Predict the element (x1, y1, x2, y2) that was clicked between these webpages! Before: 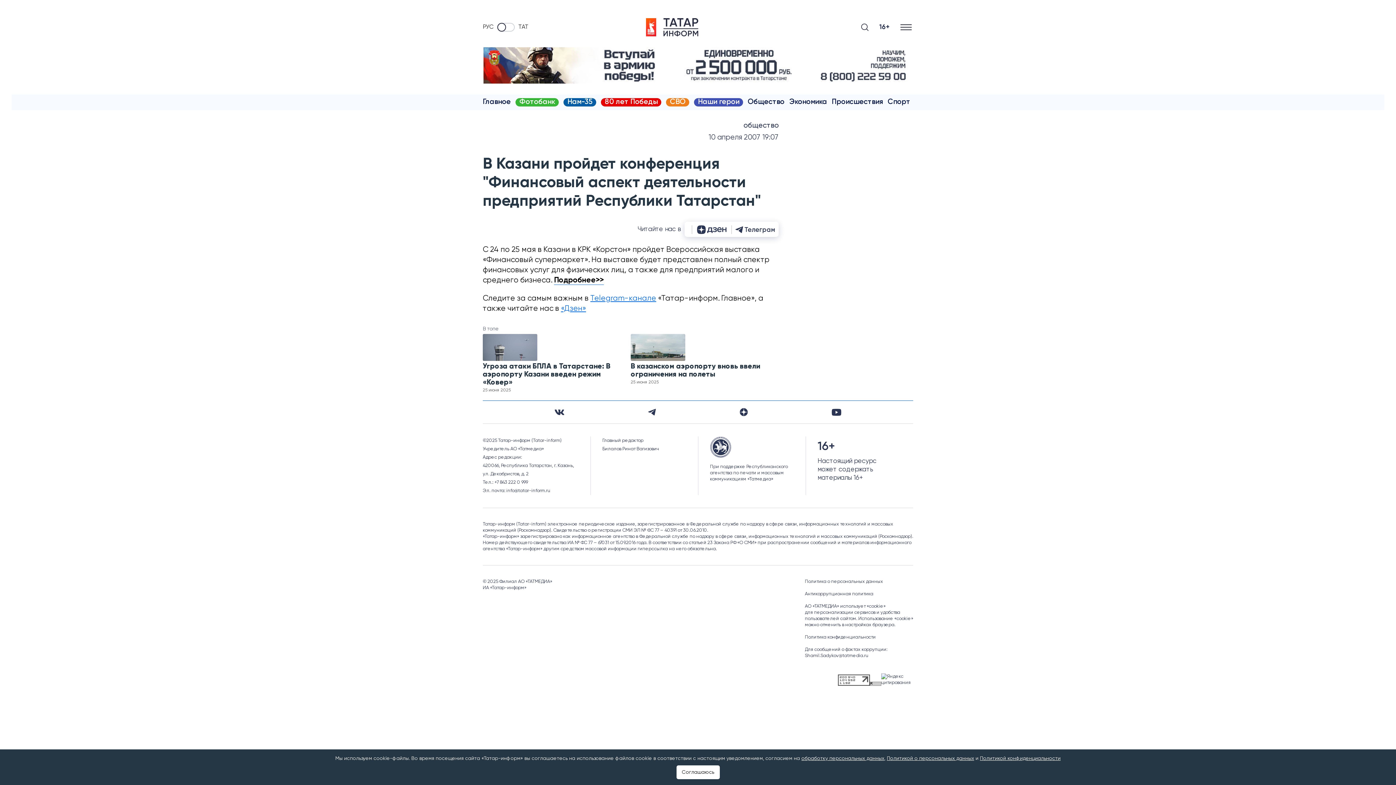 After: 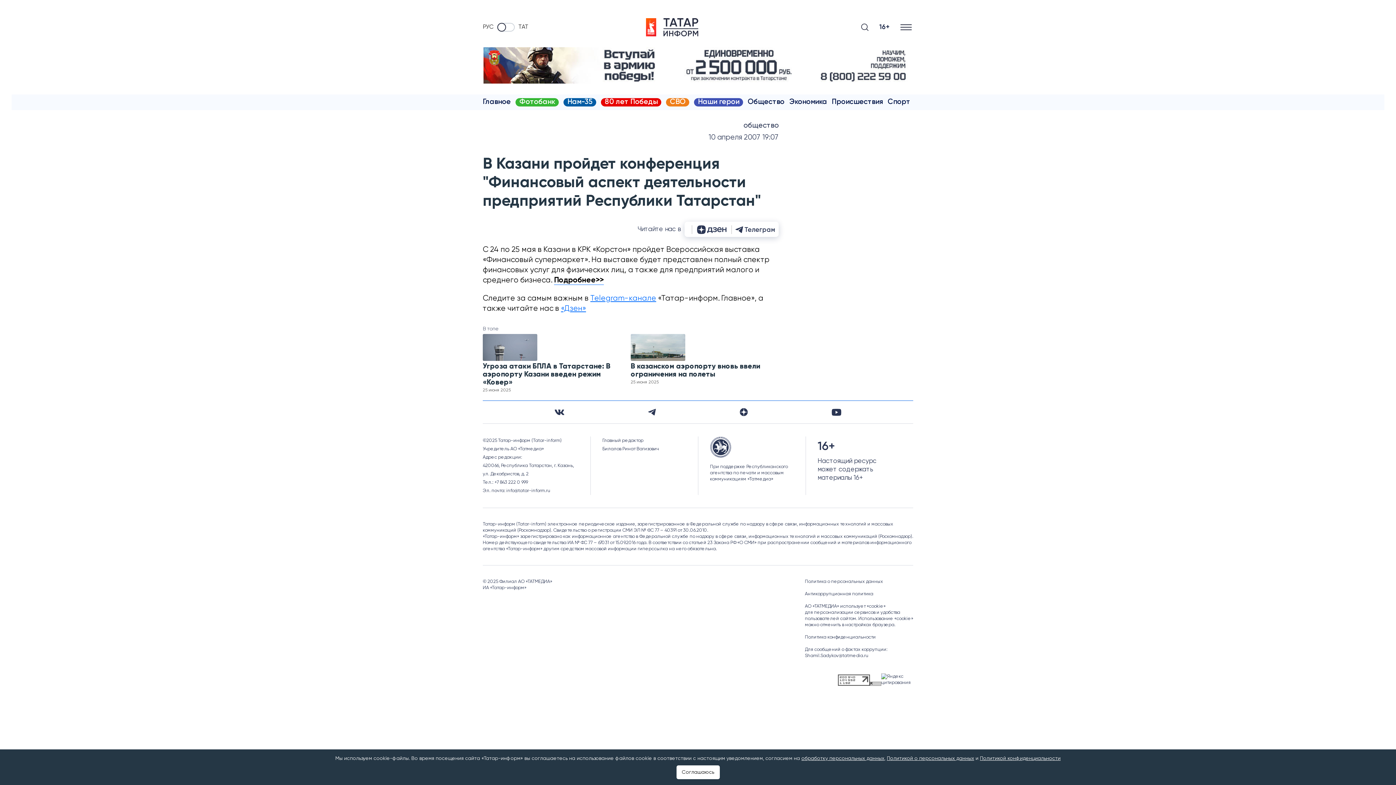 Action: bbox: (887, 756, 974, 761) label: Политикой о персональных данных